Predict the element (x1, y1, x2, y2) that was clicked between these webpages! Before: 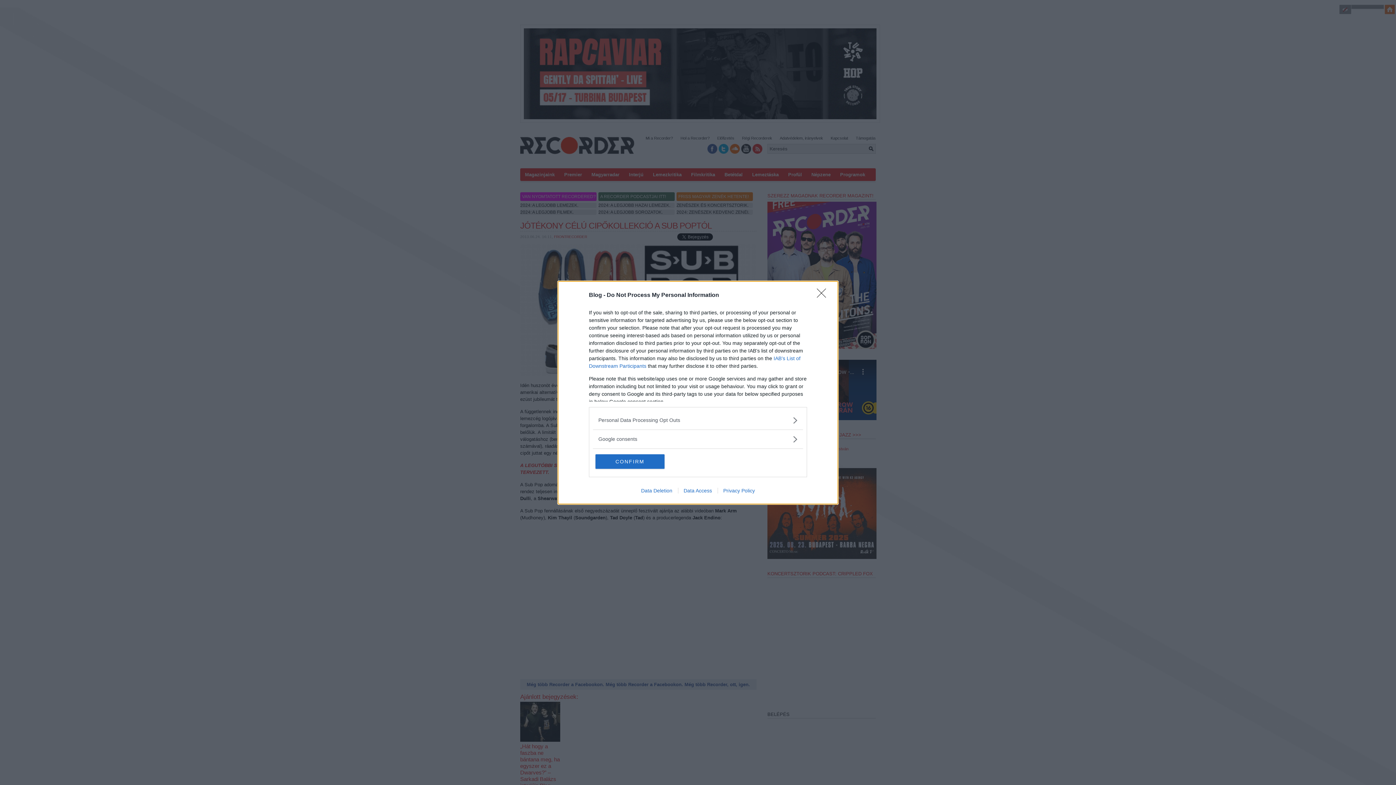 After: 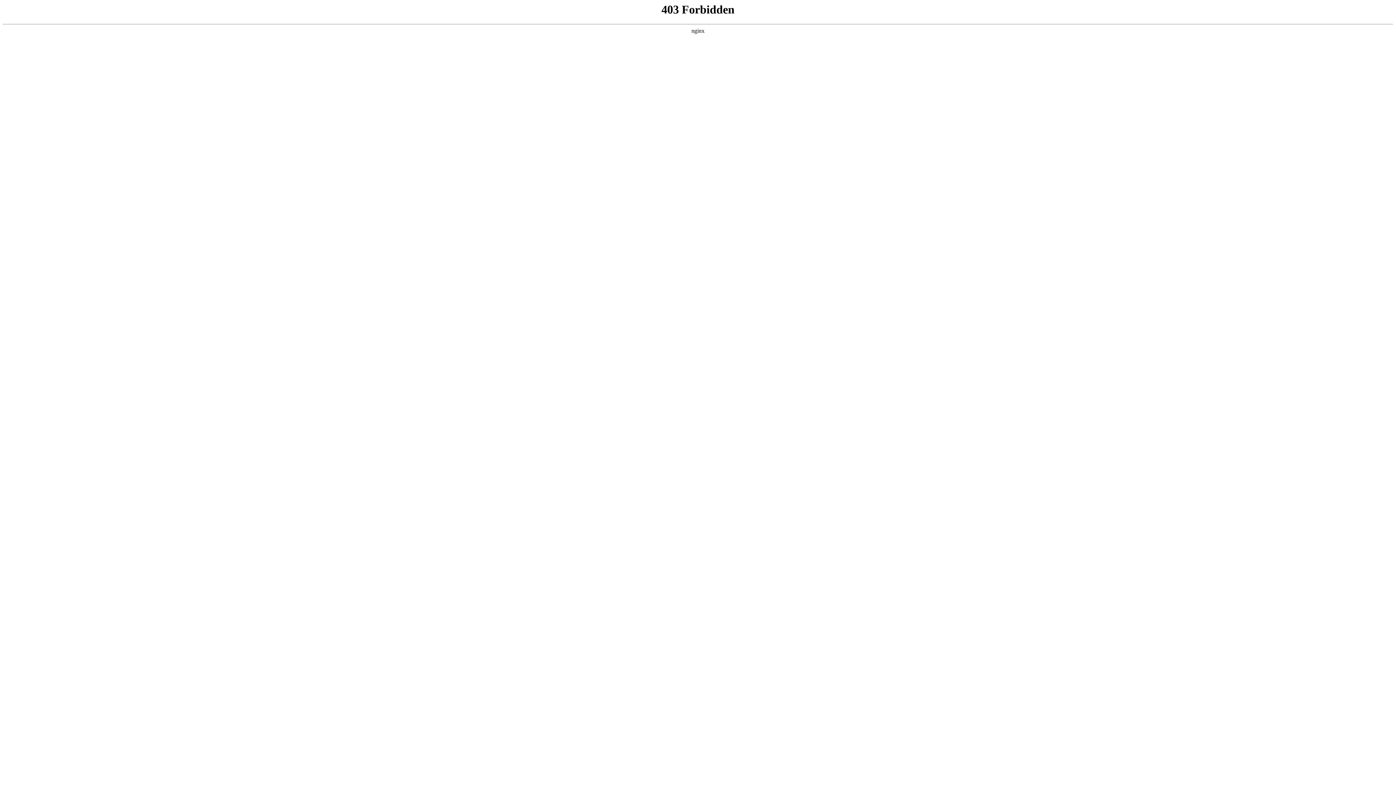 Action: label: Data Access bbox: (678, 487, 717, 493)